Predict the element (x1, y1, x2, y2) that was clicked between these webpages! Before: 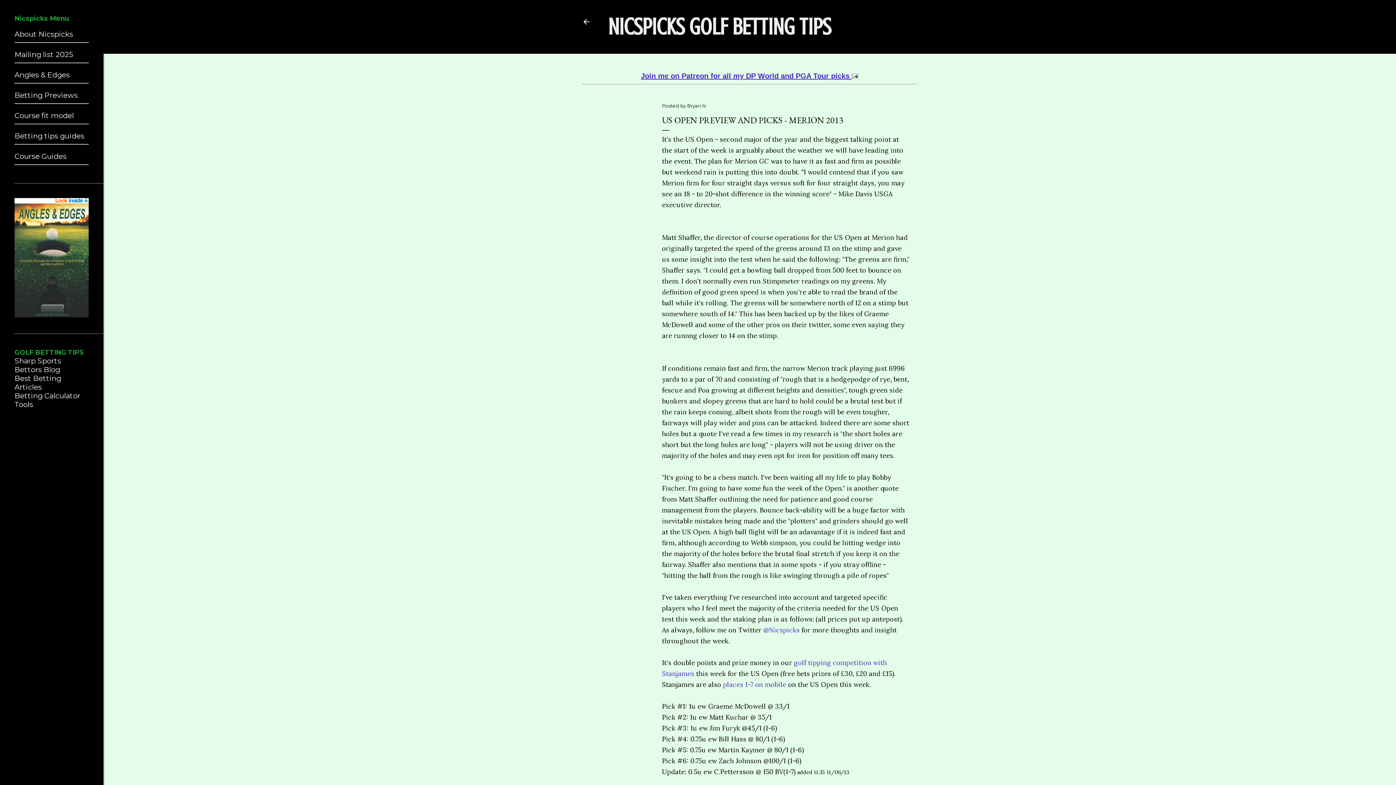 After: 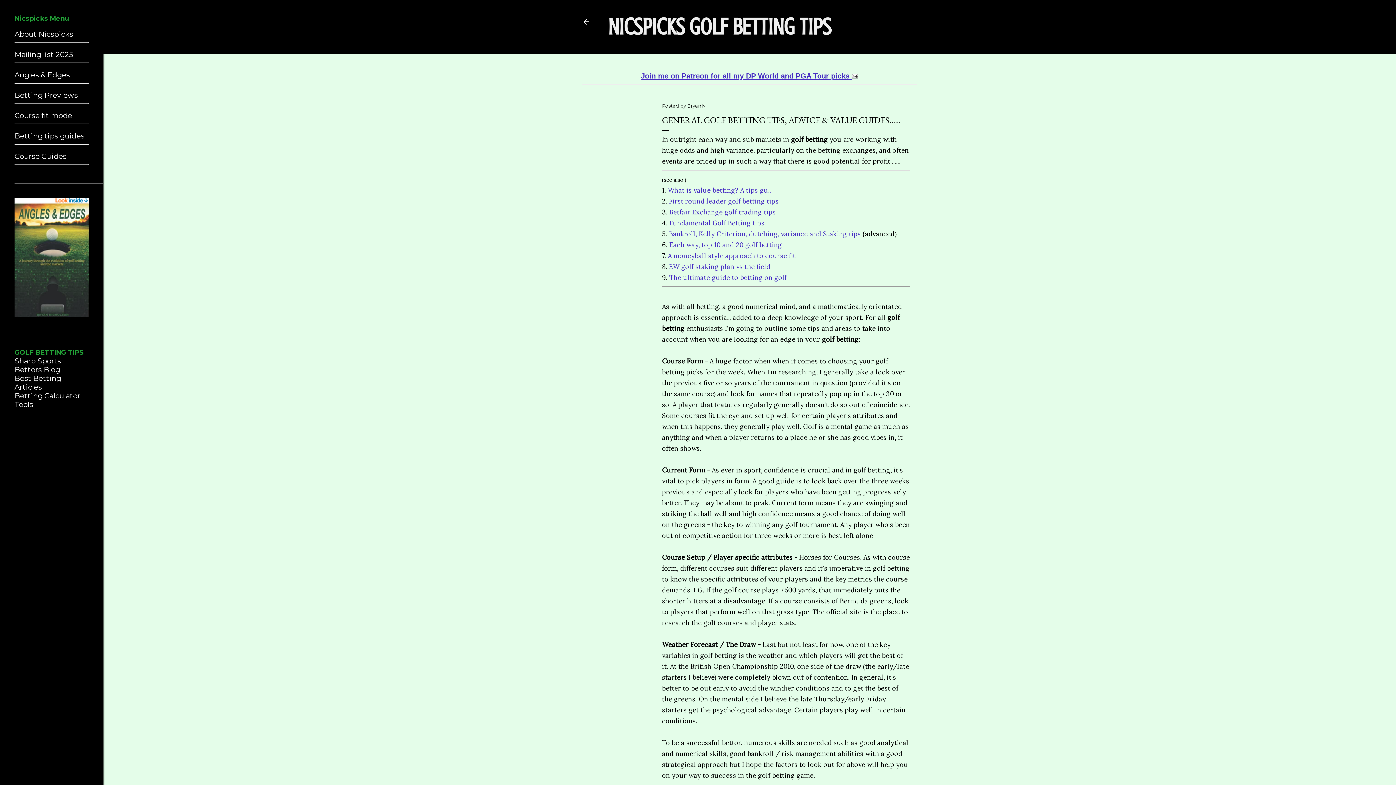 Action: label: Betting tips guides bbox: (14, 131, 88, 144)